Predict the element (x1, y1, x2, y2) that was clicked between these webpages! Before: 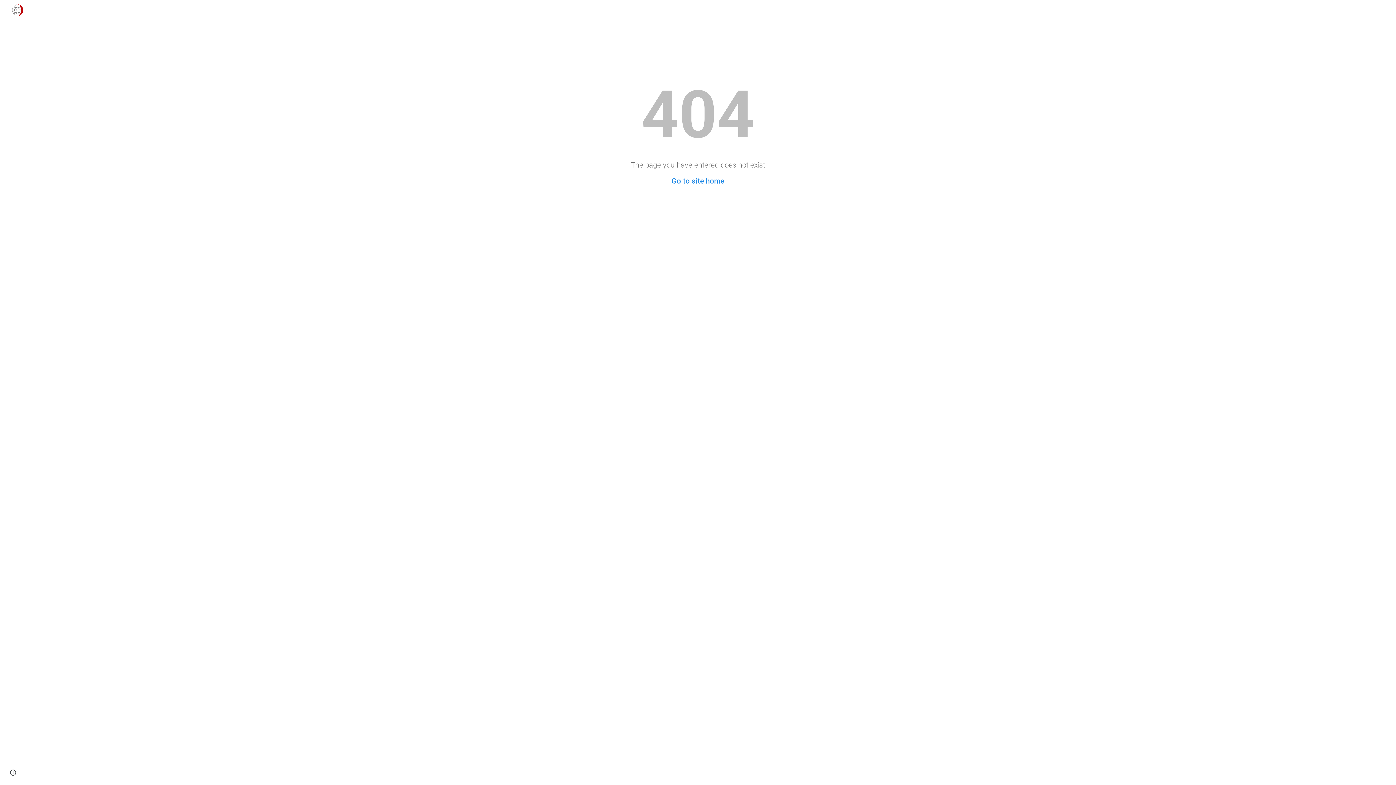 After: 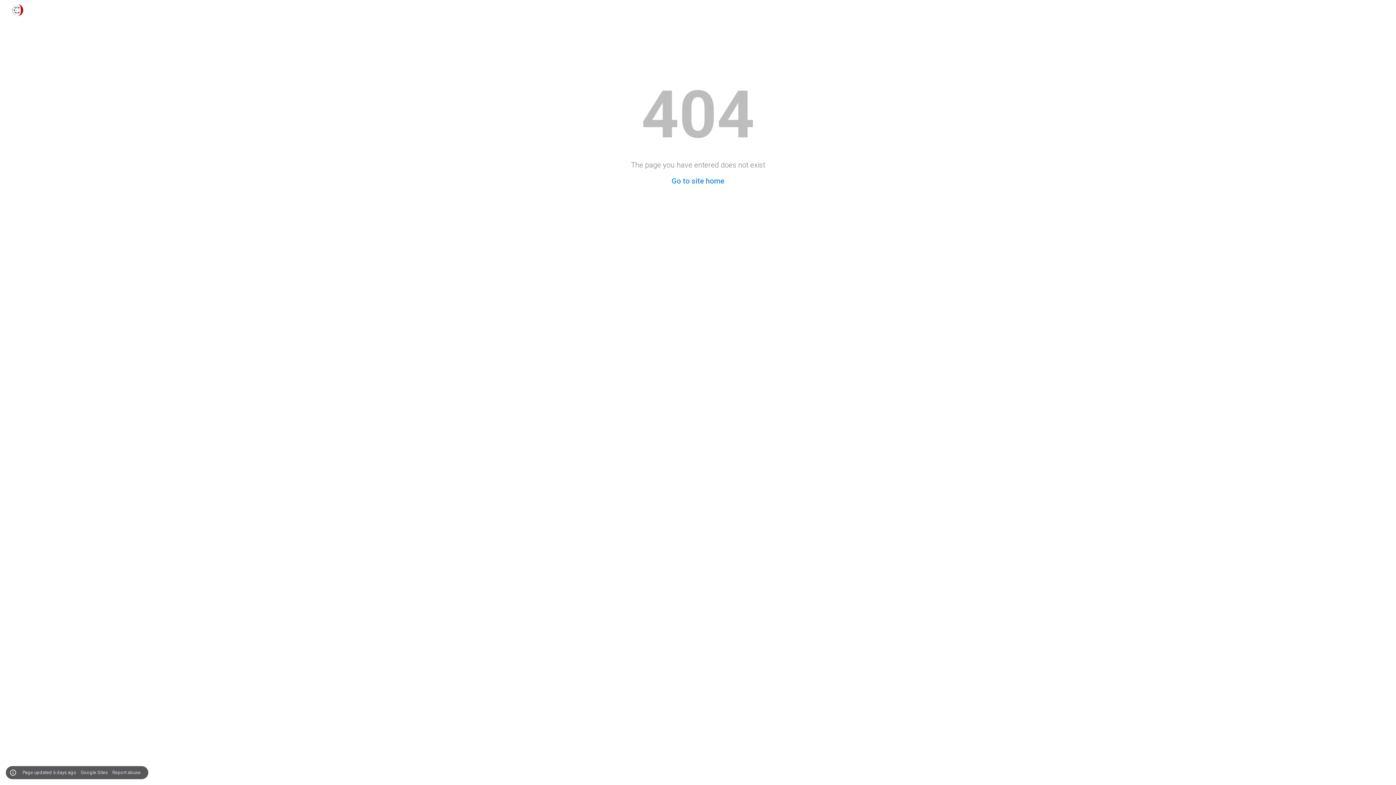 Action: bbox: (8, 768, 18, 778) label: Site actions